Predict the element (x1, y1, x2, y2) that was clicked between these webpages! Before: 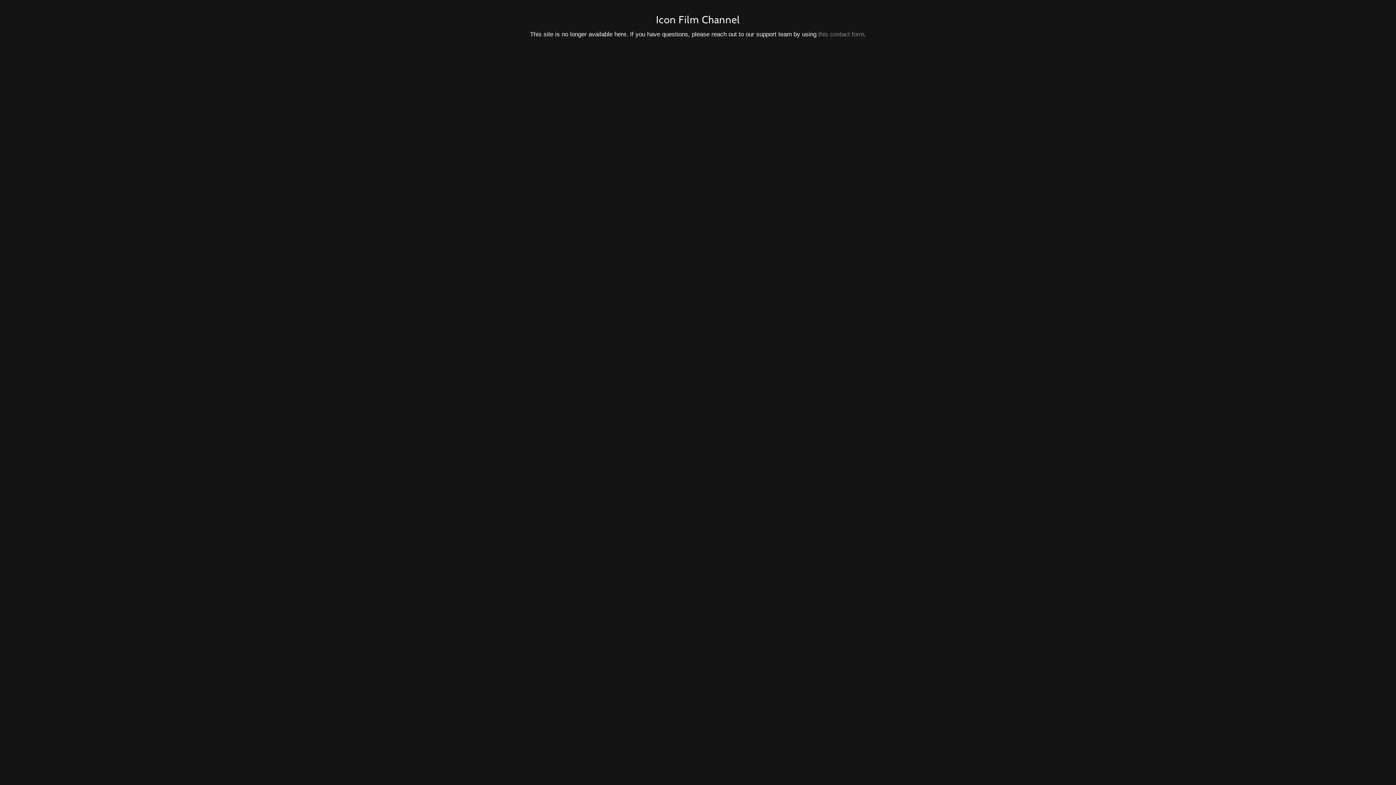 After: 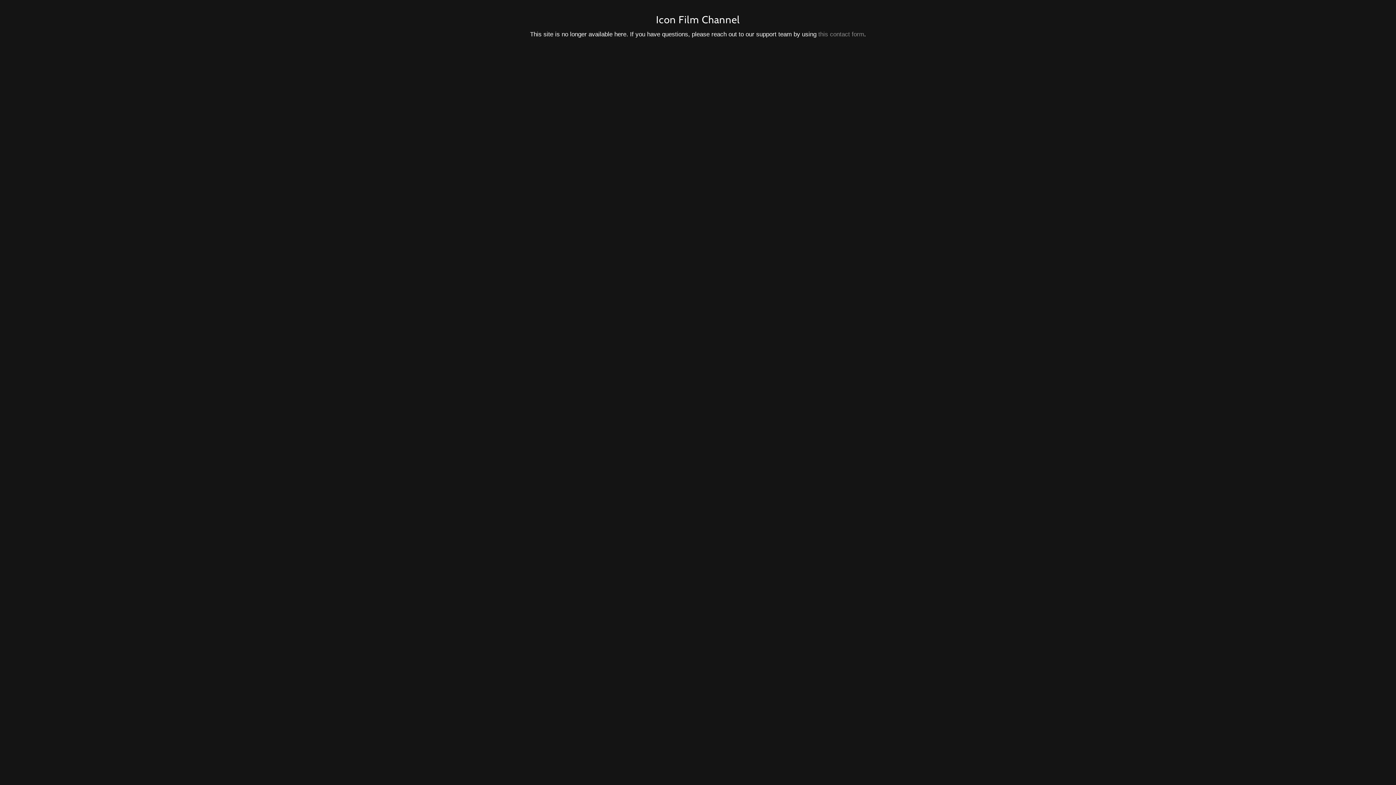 Action: label: this contact form bbox: (818, 30, 864, 37)